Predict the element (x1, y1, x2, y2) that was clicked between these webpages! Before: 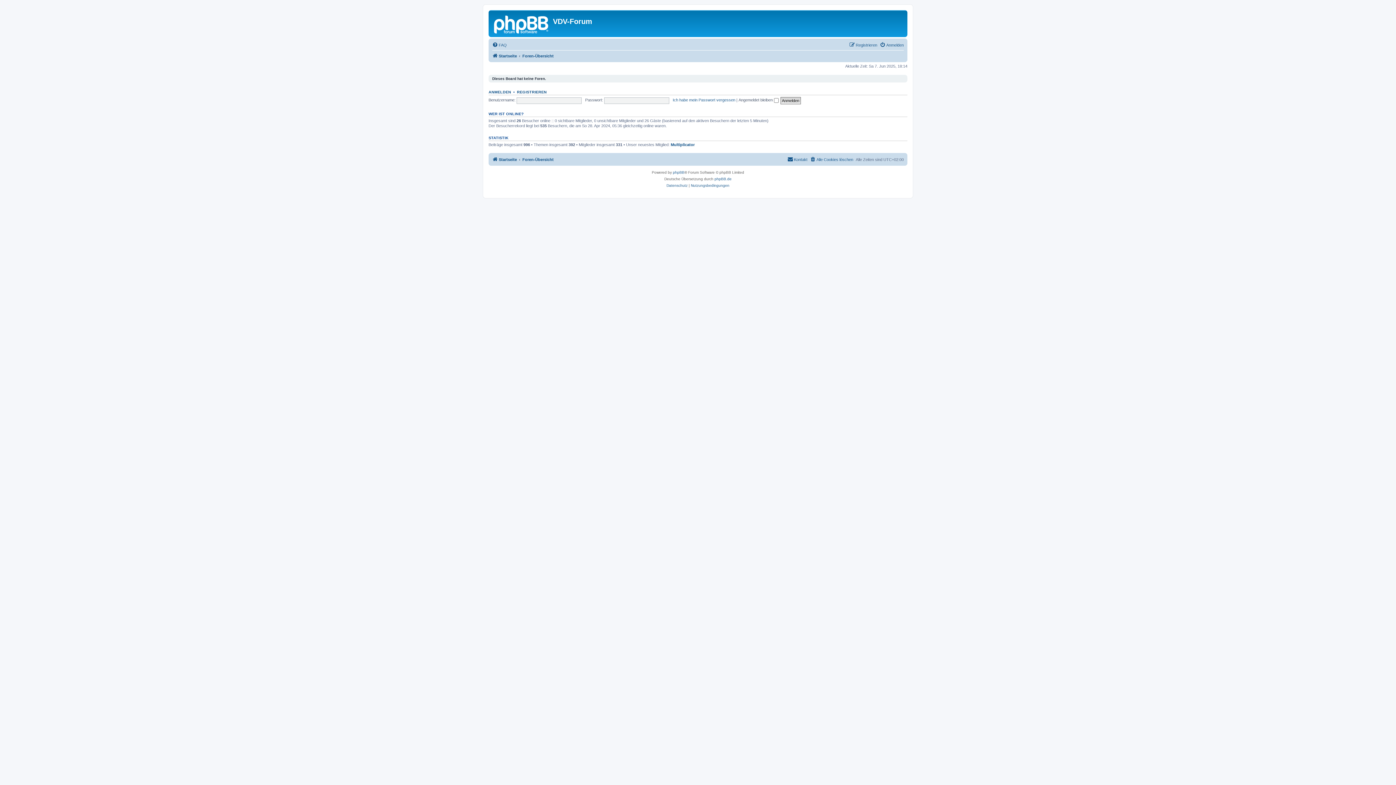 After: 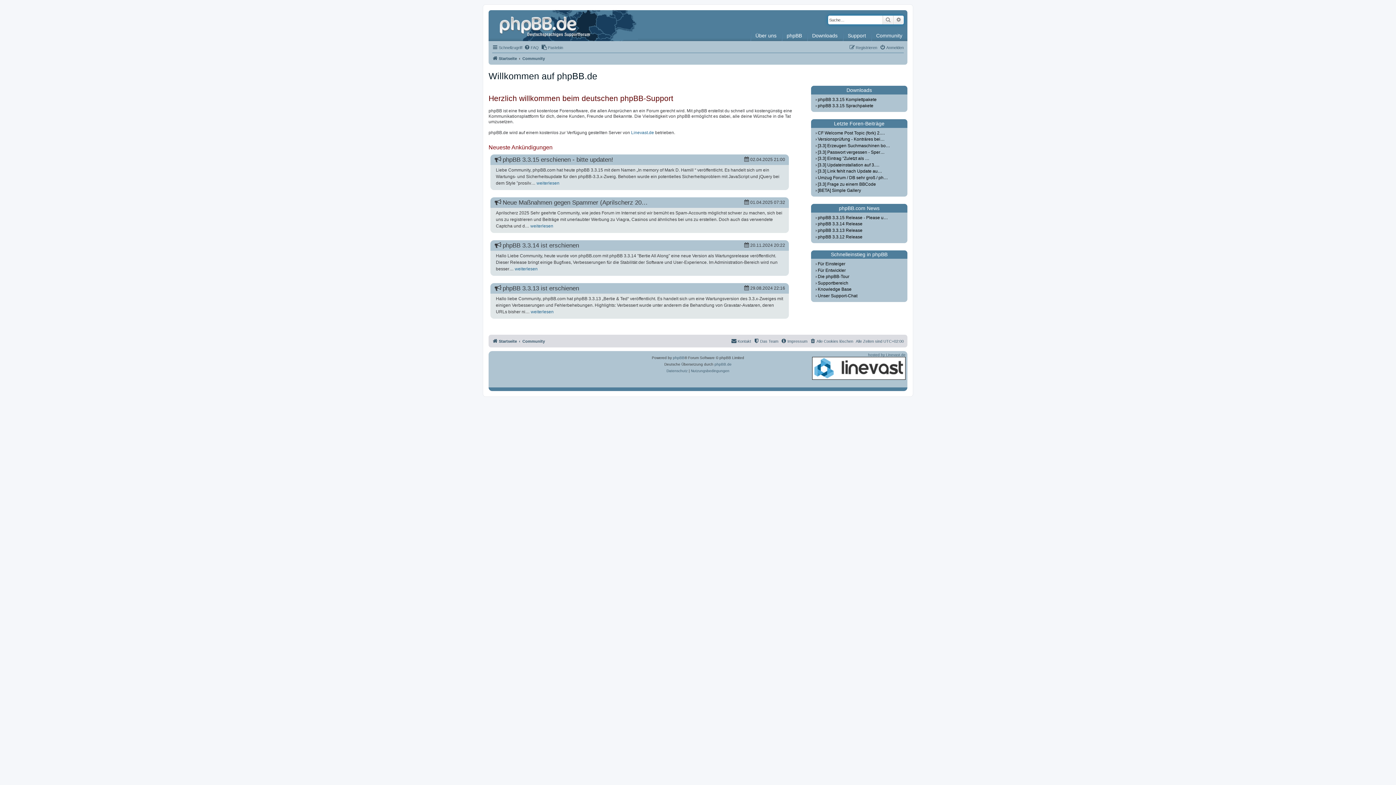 Action: label: phpBB.de bbox: (714, 176, 731, 182)